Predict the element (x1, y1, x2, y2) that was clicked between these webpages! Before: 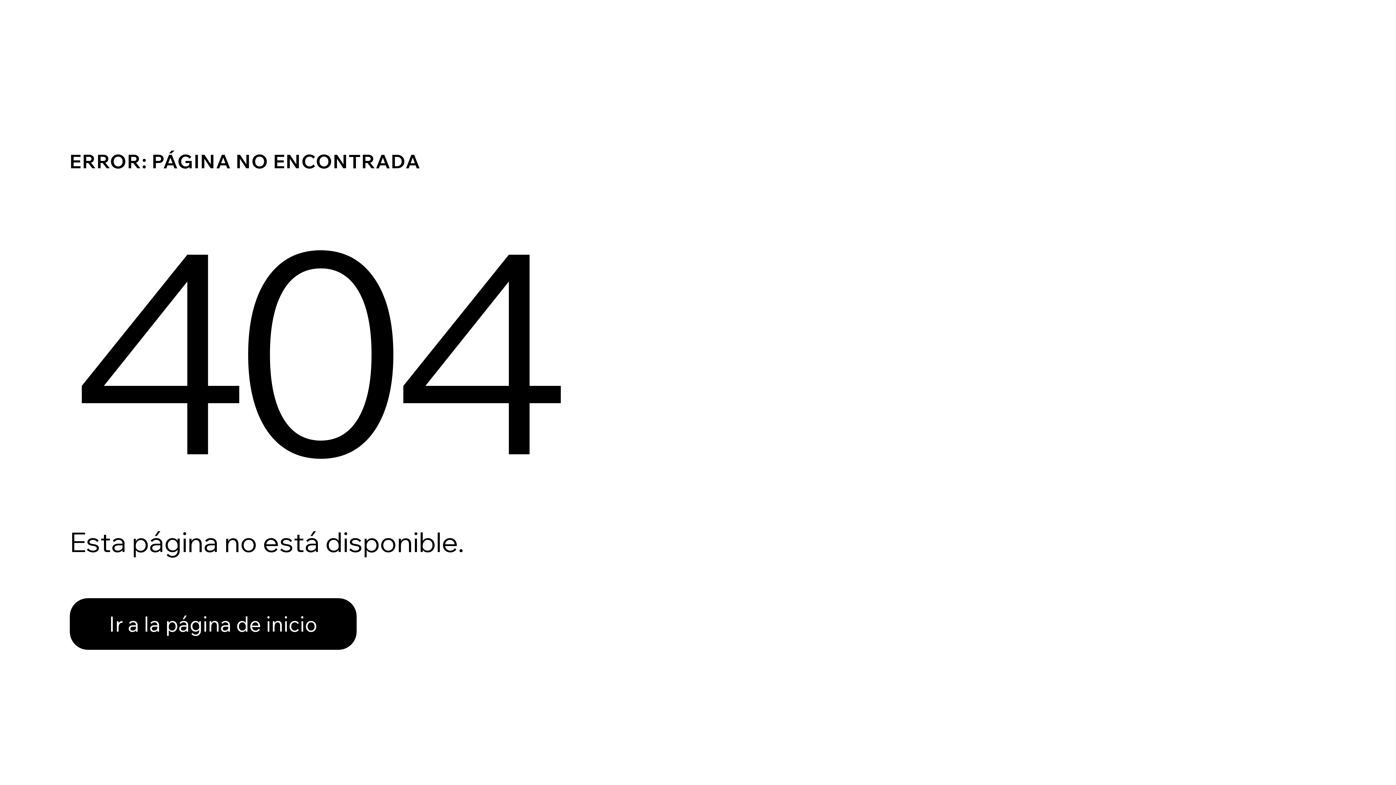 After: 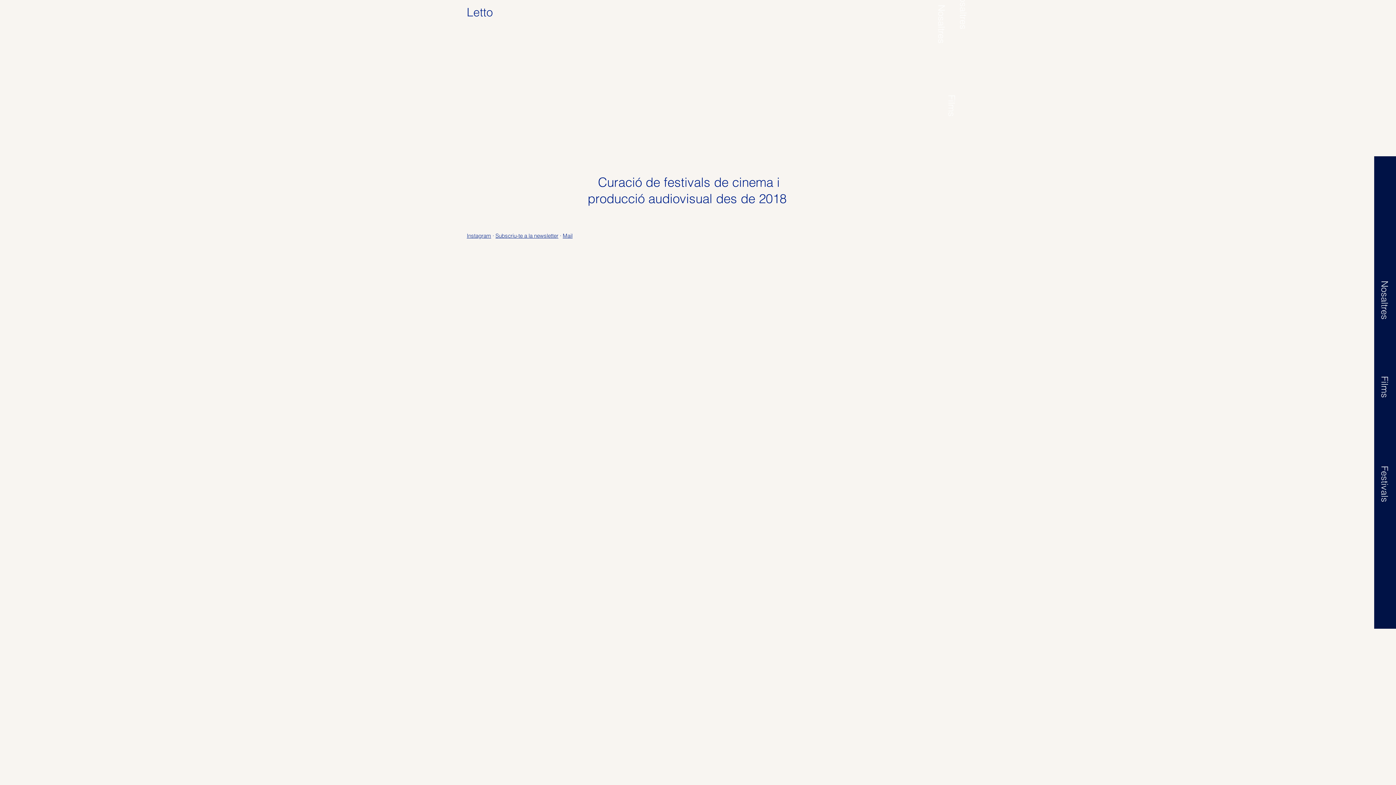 Action: label: Ir a la página de inicio bbox: (69, 582, 768, 659)